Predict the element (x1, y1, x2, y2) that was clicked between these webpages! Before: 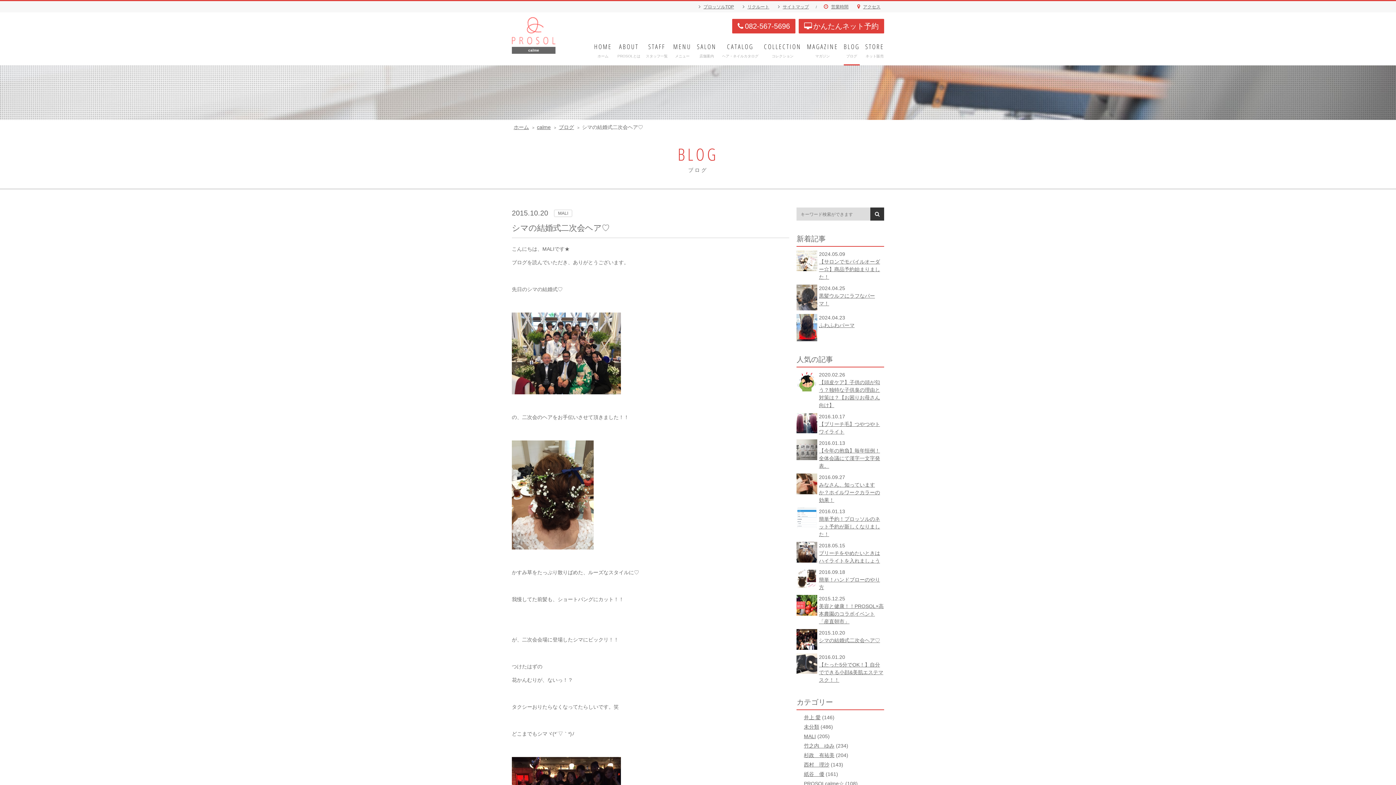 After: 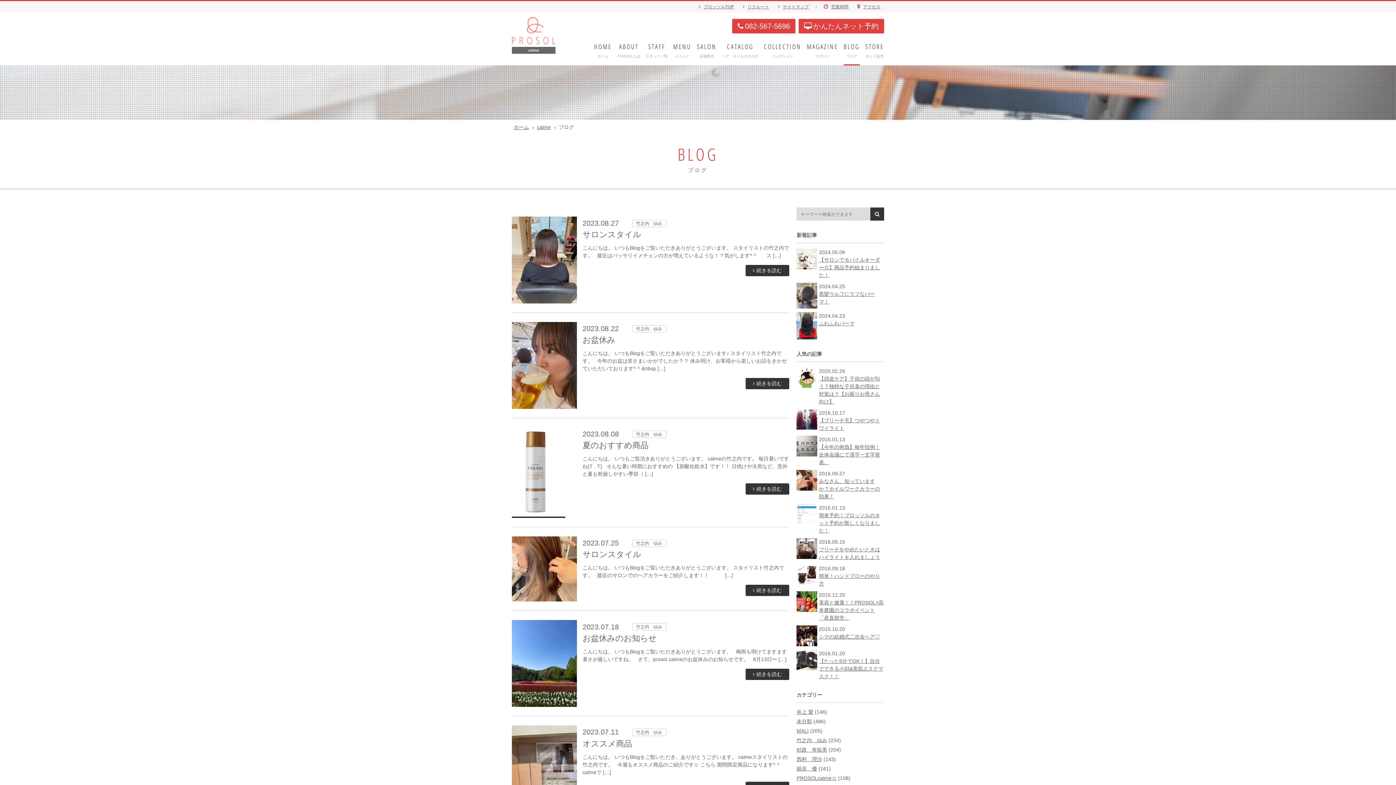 Action: bbox: (804, 743, 834, 748) label: 竹之内　ゆみ